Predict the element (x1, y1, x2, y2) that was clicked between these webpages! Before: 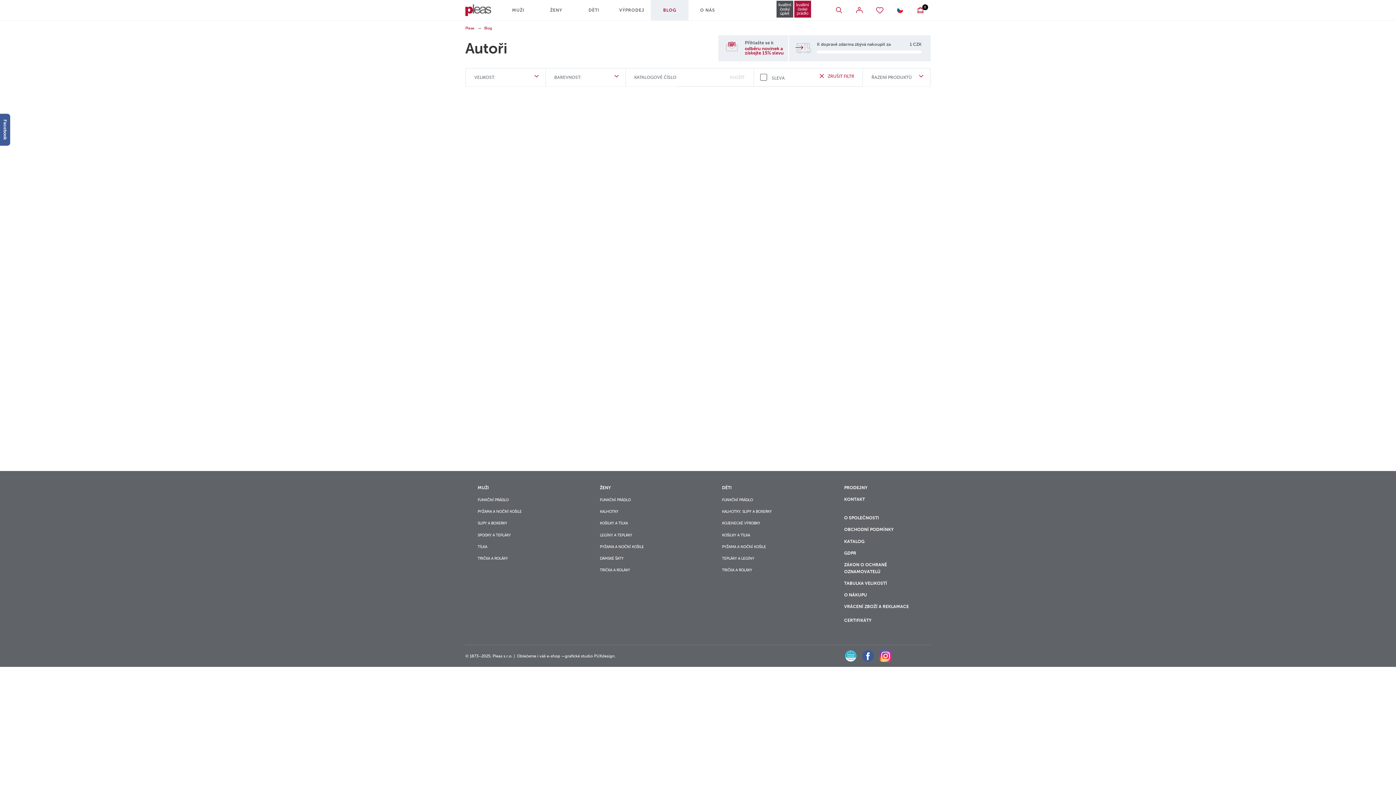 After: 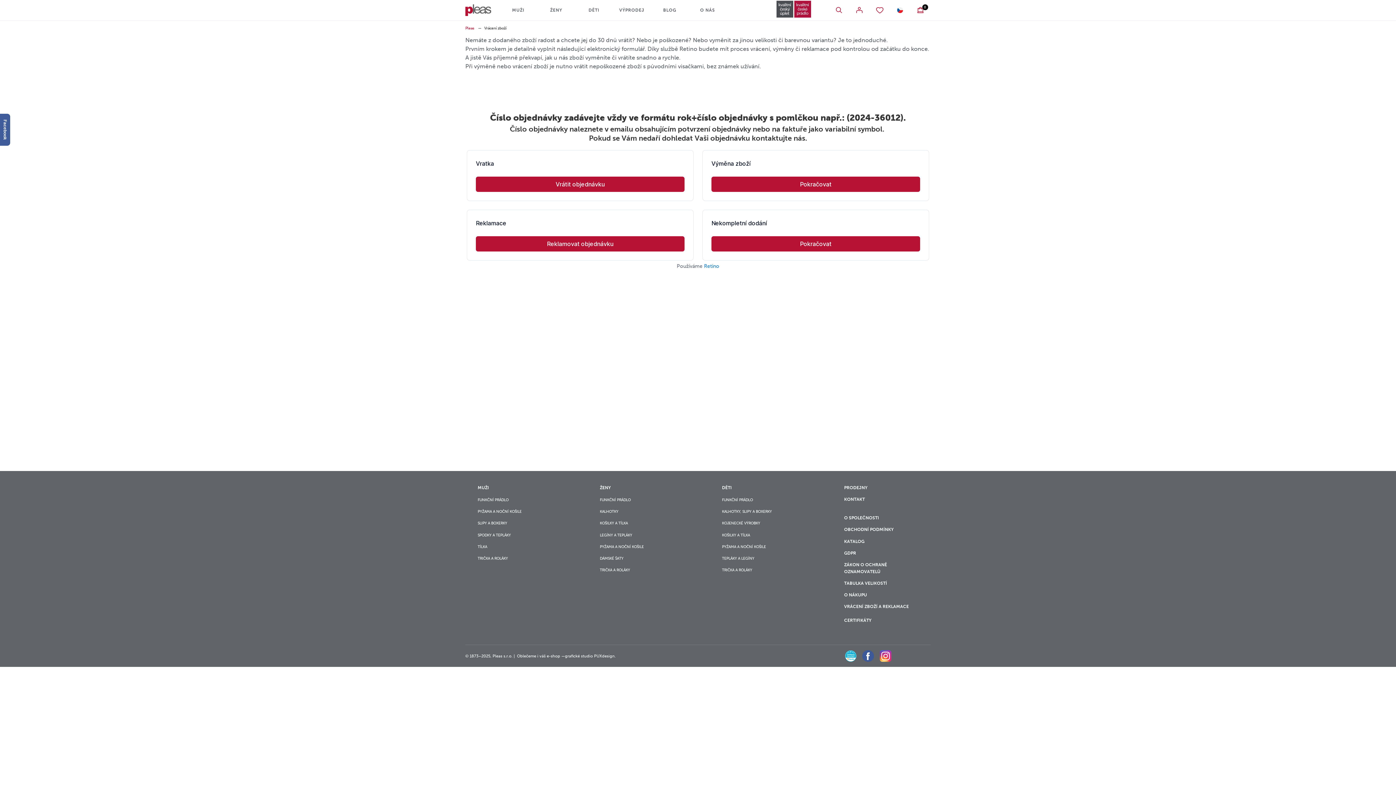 Action: label: VRÁCENÍ ZBOŽÍ A REKLAMACE bbox: (844, 603, 909, 610)